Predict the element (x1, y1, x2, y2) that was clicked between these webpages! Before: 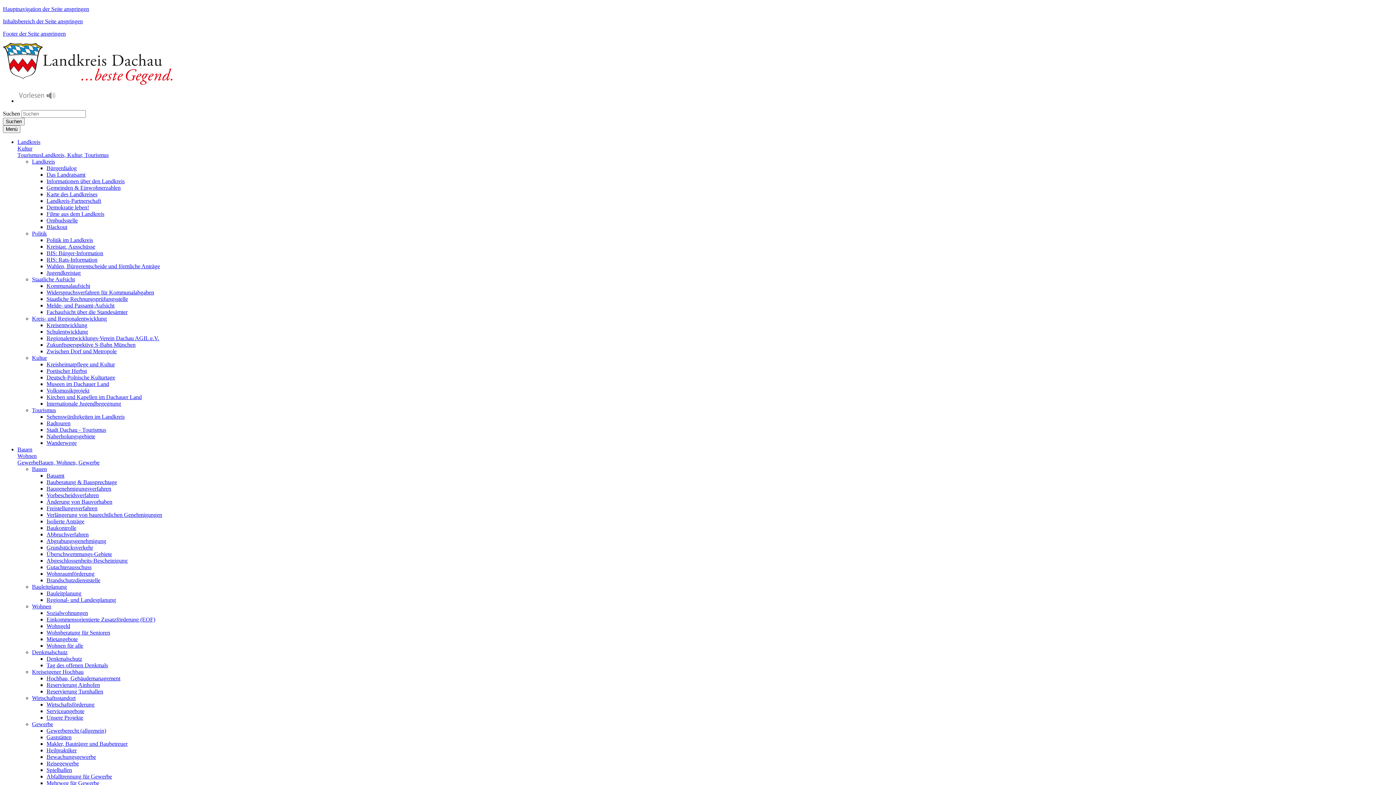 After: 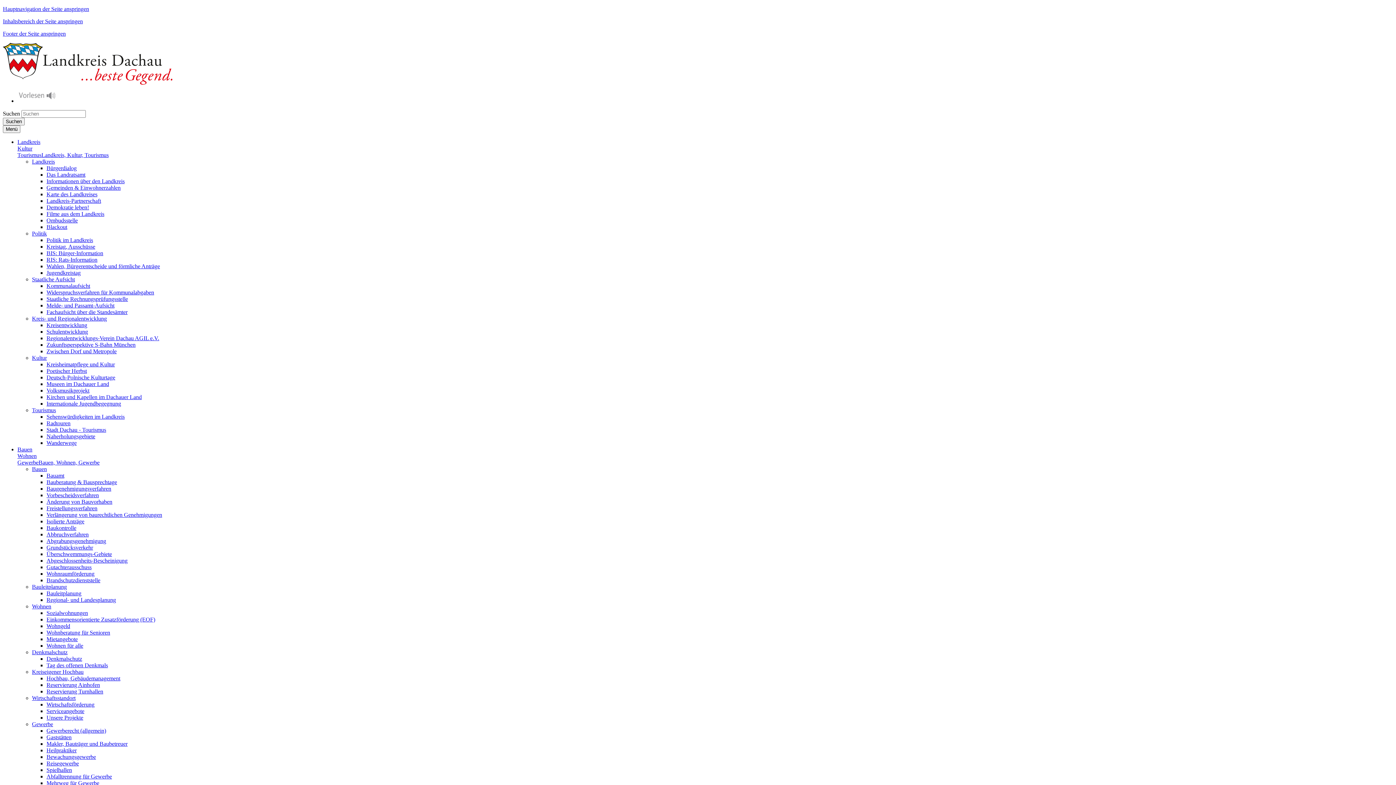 Action: bbox: (46, 610, 88, 616) label: Sozialwohnungen